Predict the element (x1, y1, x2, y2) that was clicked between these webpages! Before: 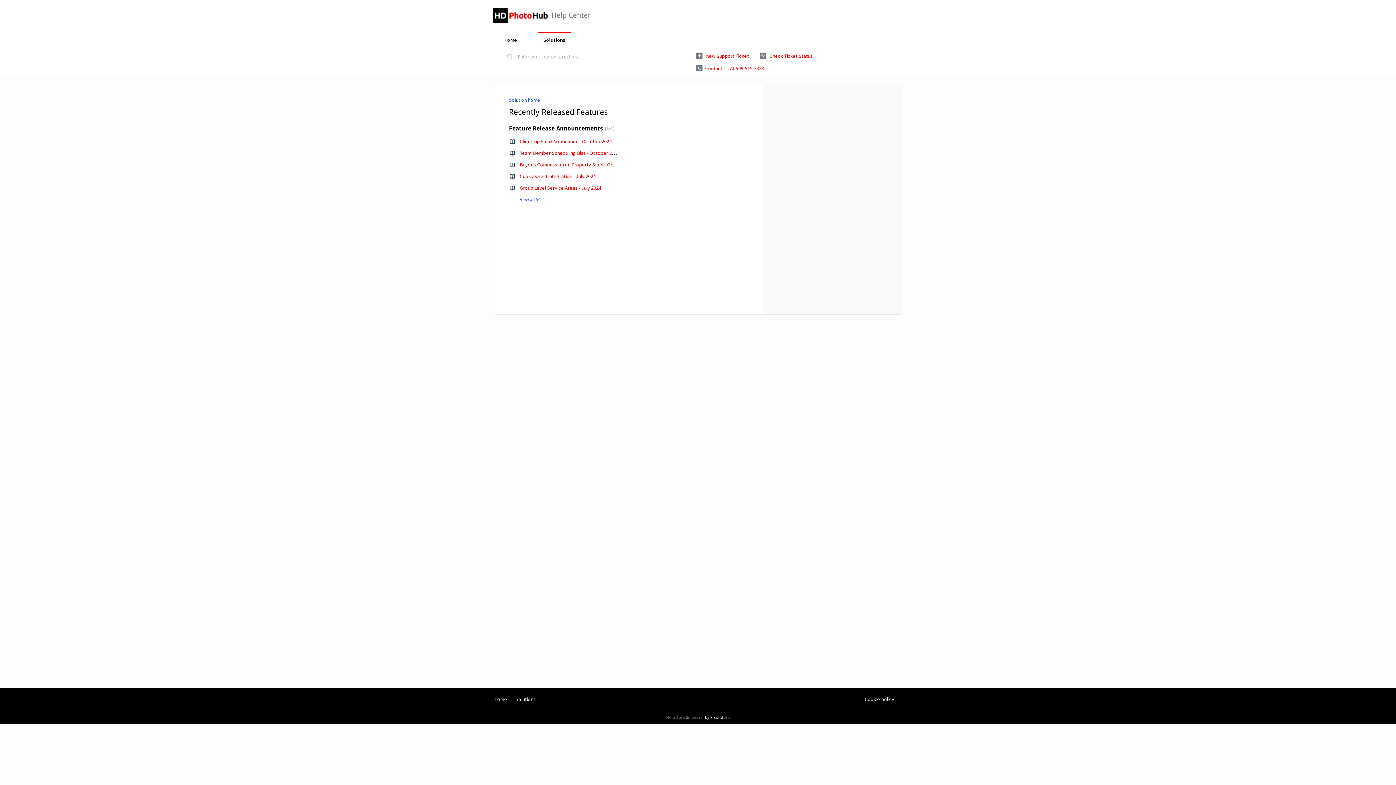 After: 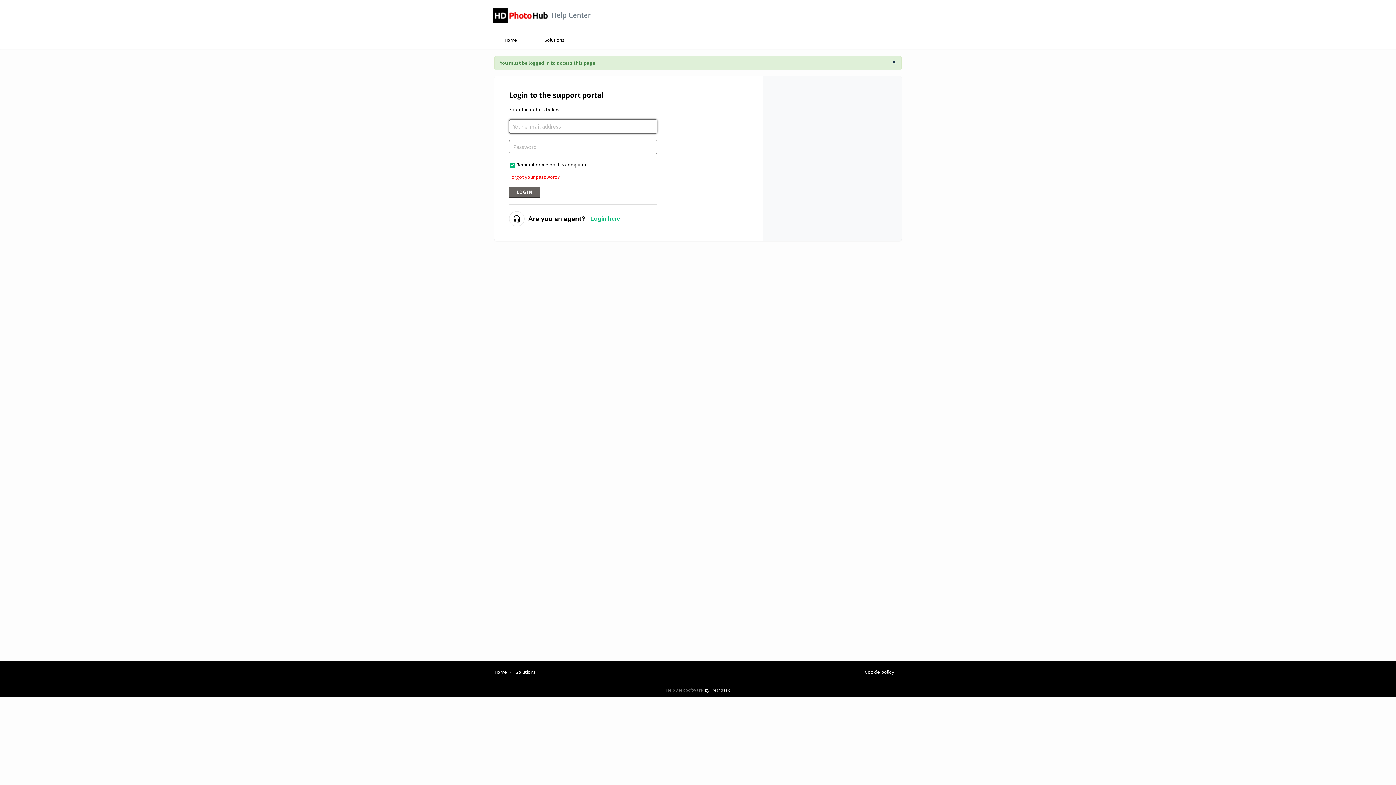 Action: bbox: (760, 49, 813, 62) label:  Check Ticket Status